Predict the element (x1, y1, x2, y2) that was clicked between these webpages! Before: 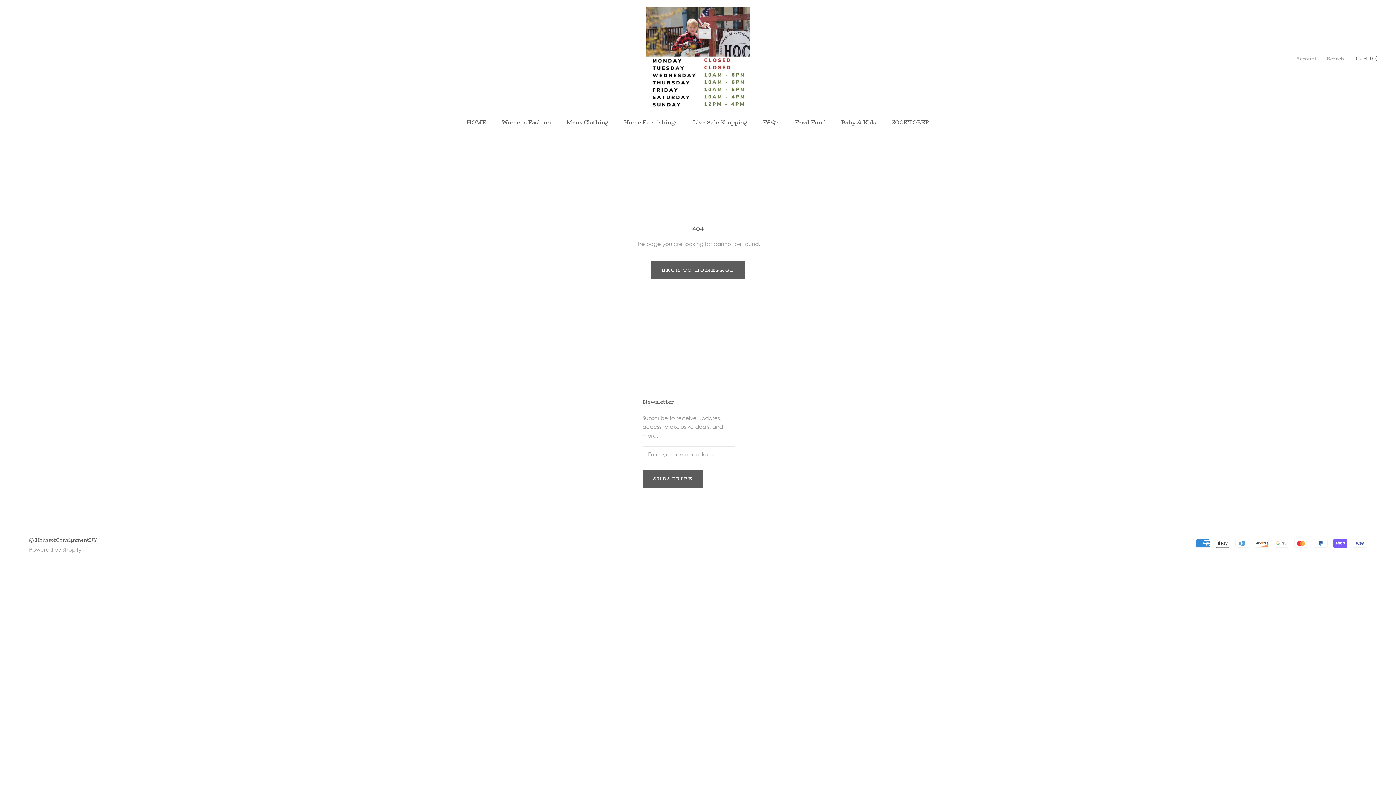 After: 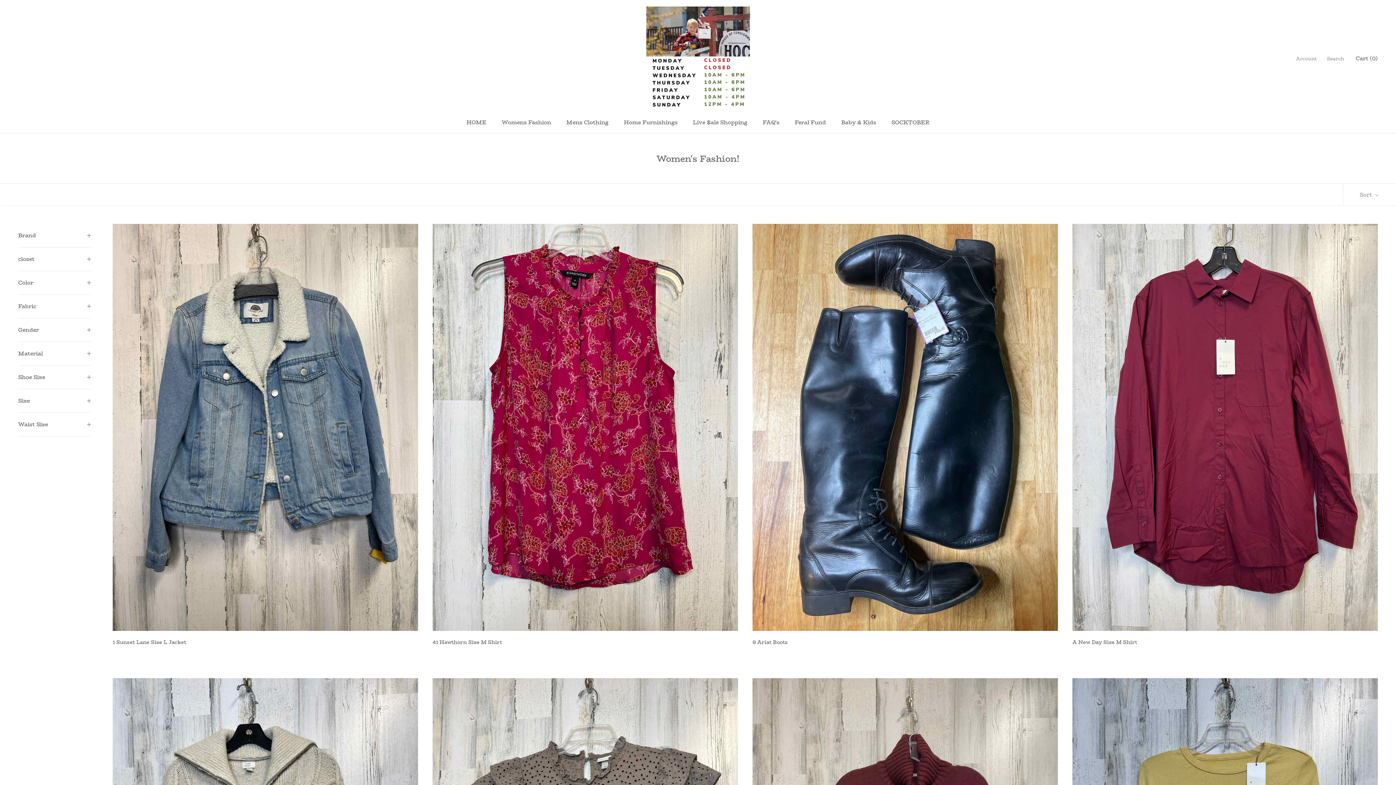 Action: bbox: (501, 118, 551, 126) label: Womens Fashion